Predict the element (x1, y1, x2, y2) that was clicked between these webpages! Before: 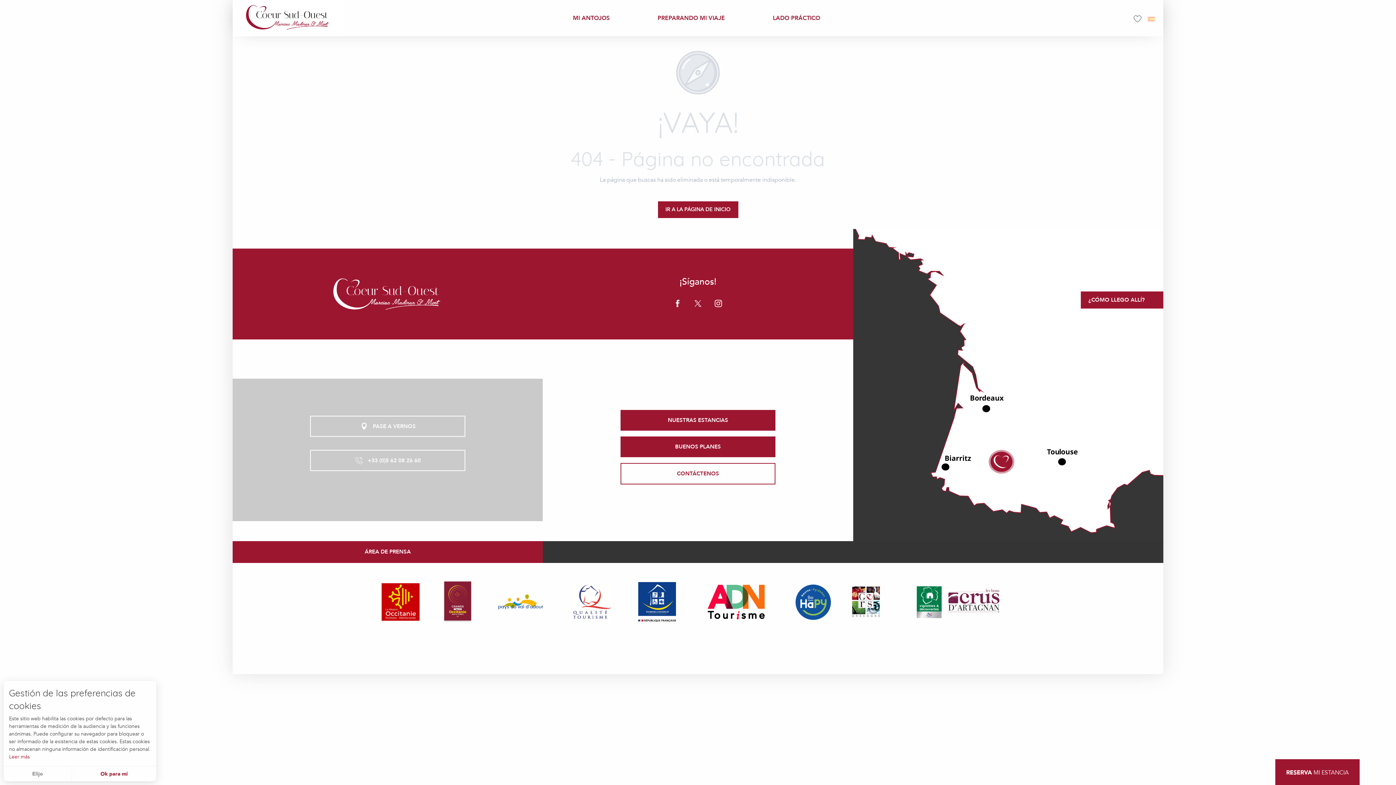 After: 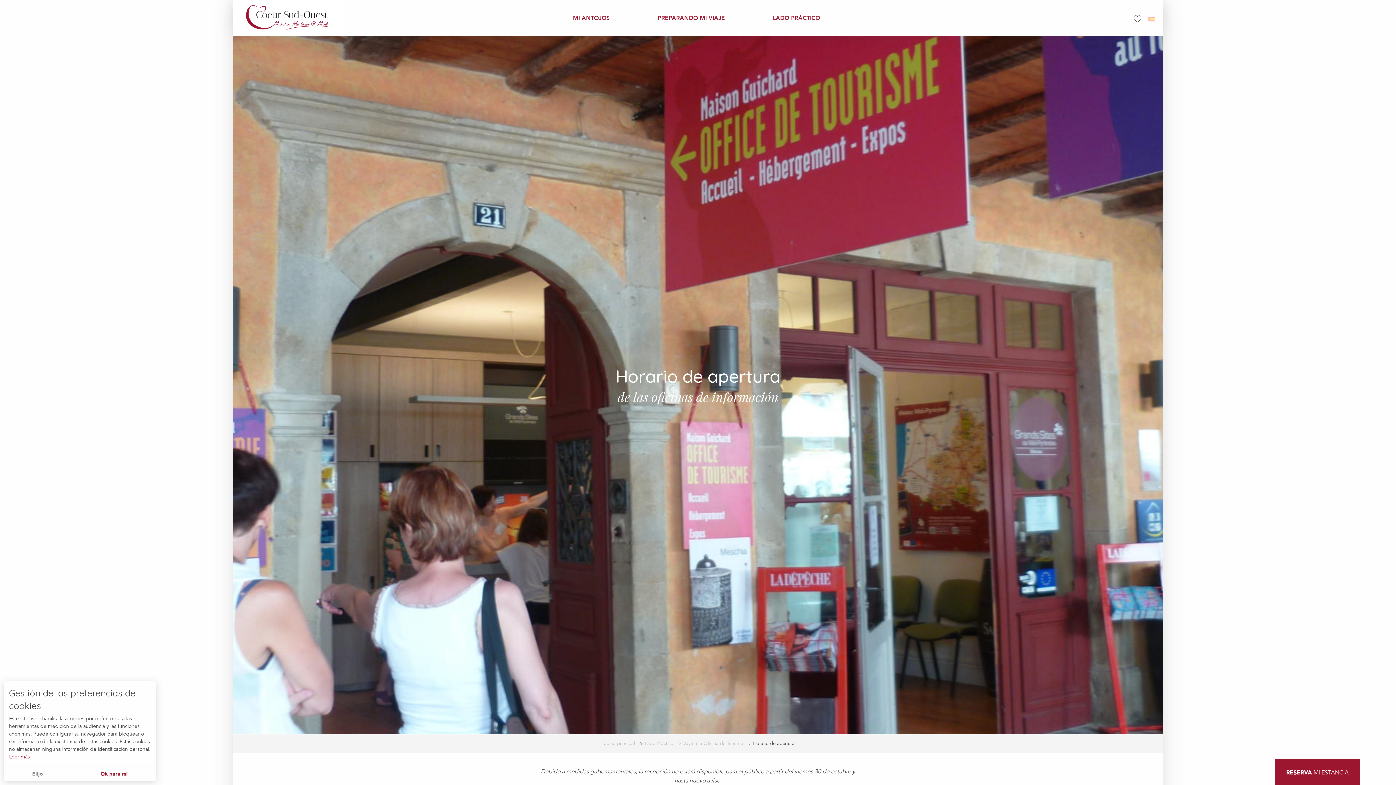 Action: bbox: (310, 416, 465, 437) label: PASE A VERNOS